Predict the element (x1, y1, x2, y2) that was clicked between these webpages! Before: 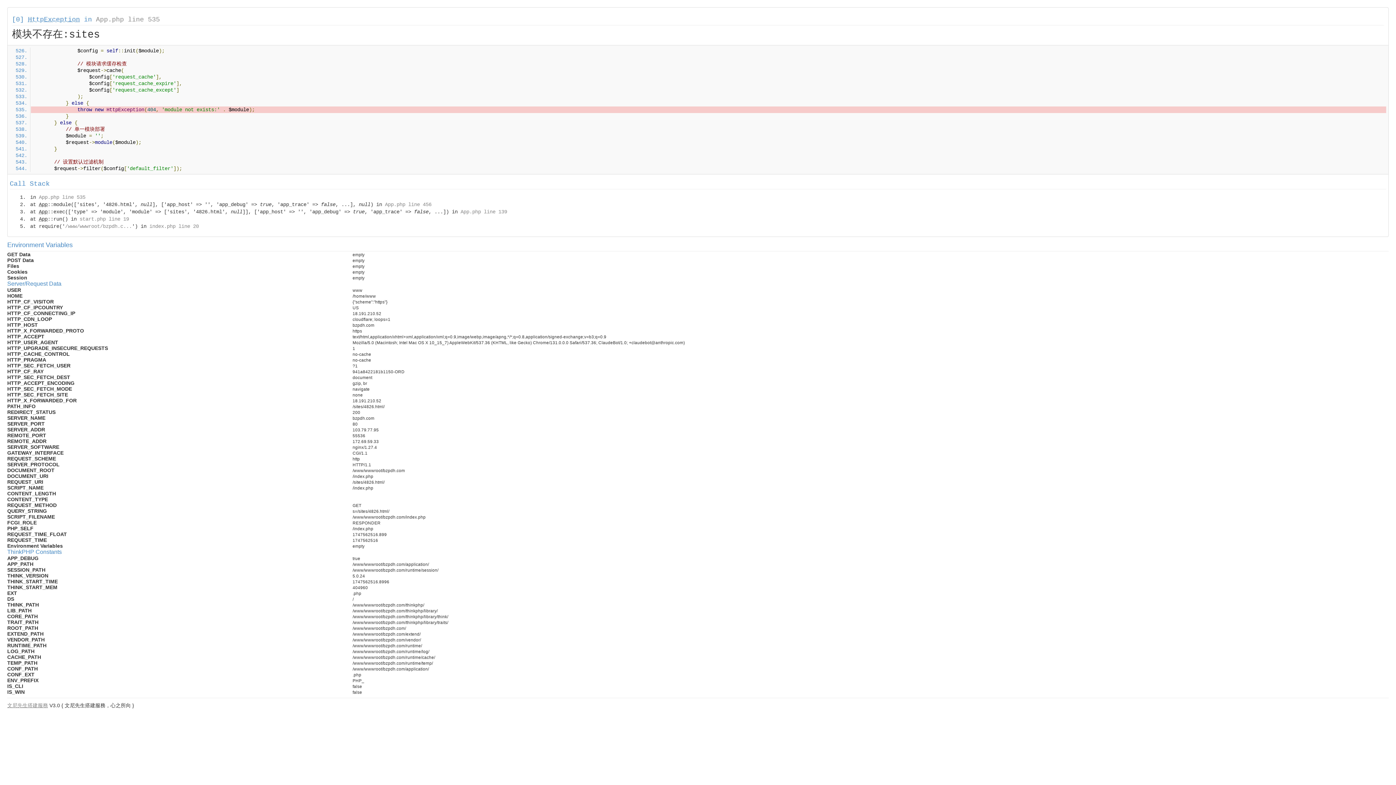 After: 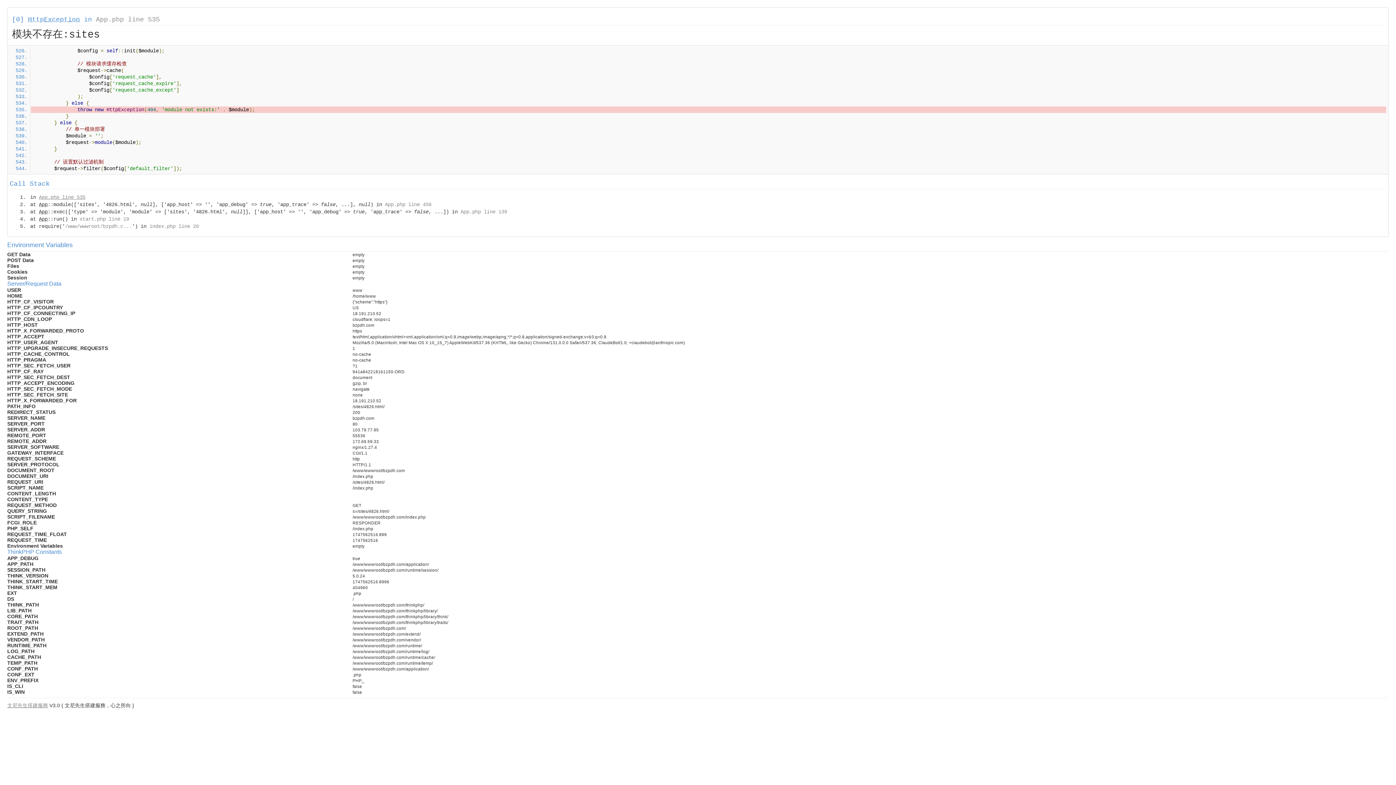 Action: label: App.php line 535 bbox: (38, 194, 85, 200)